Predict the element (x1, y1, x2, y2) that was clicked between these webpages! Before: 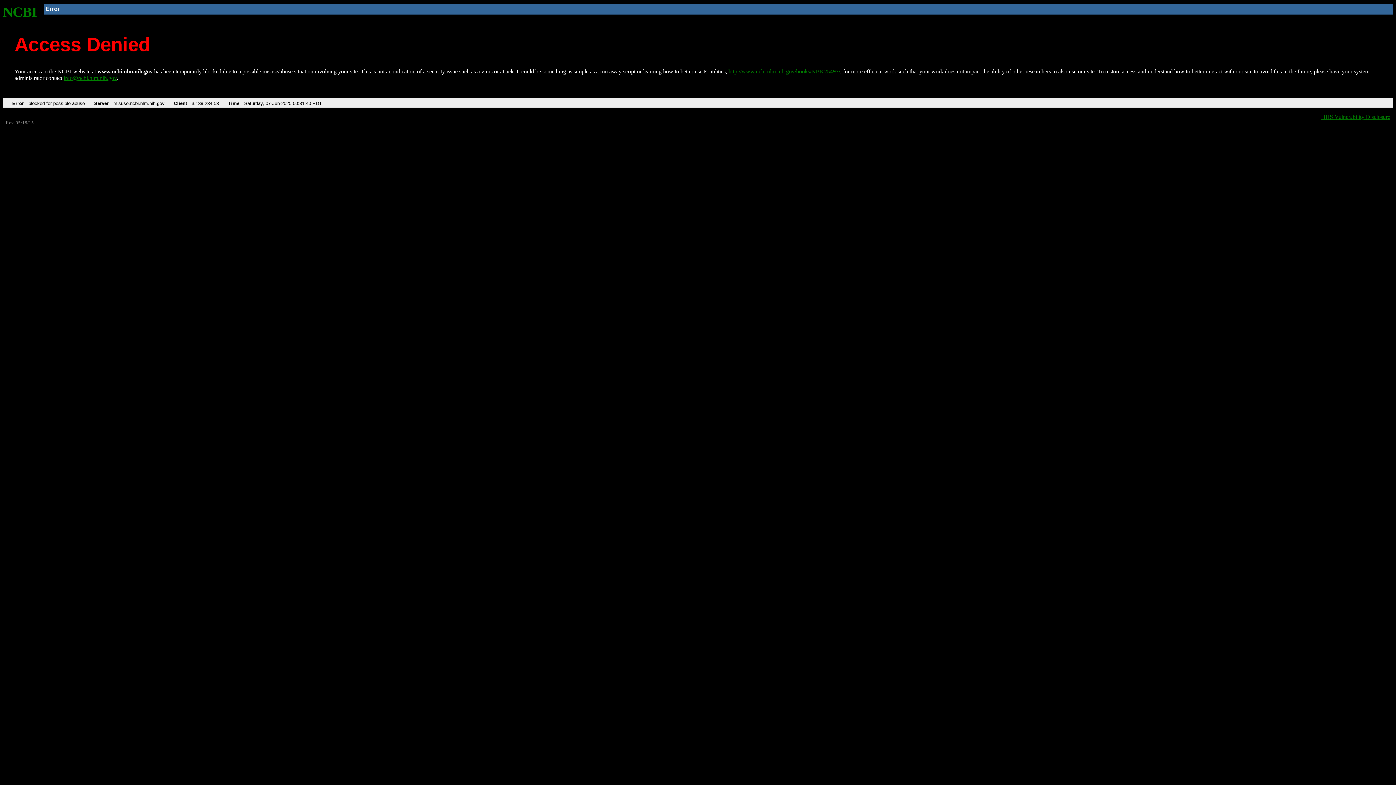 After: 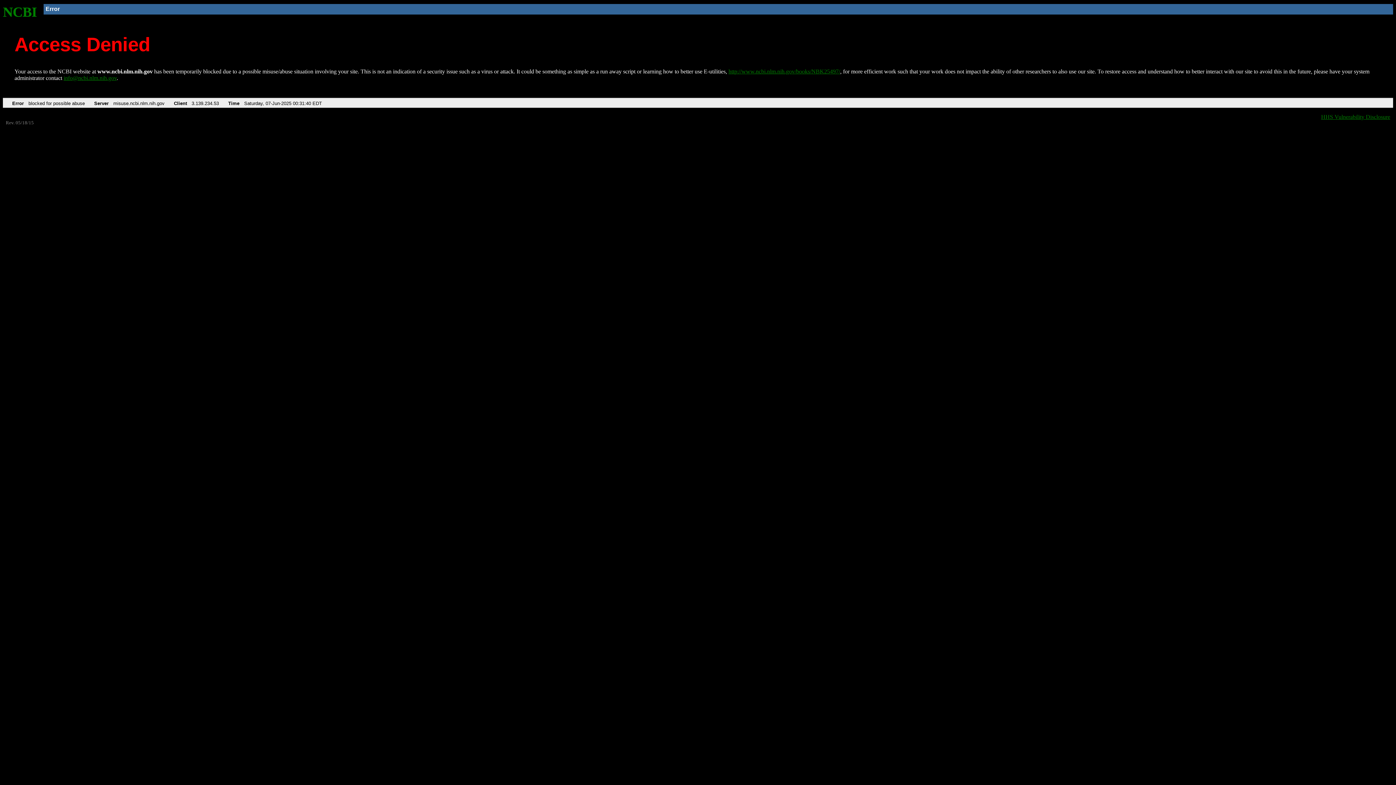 Action: bbox: (63, 75, 116, 81) label: info@ncbi.nlm.nih.gov